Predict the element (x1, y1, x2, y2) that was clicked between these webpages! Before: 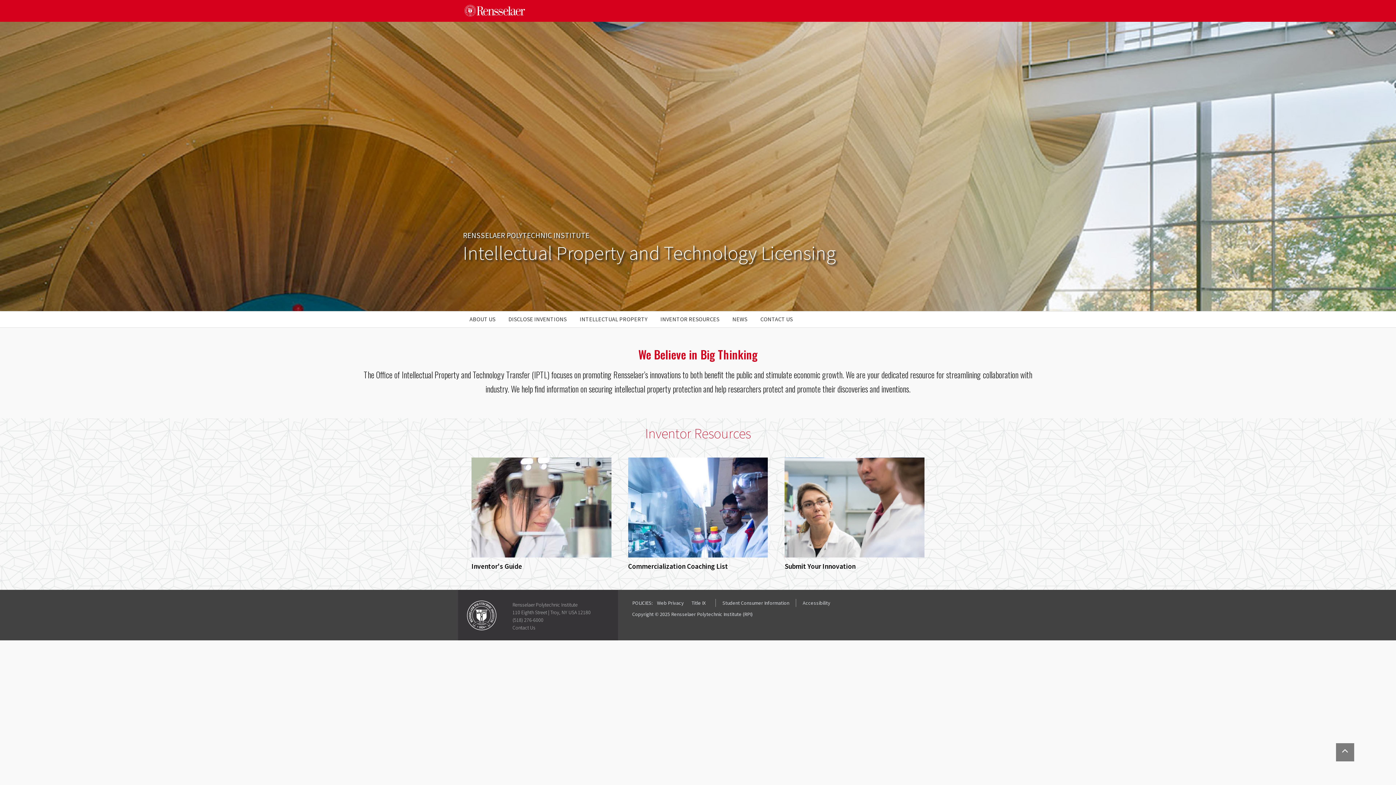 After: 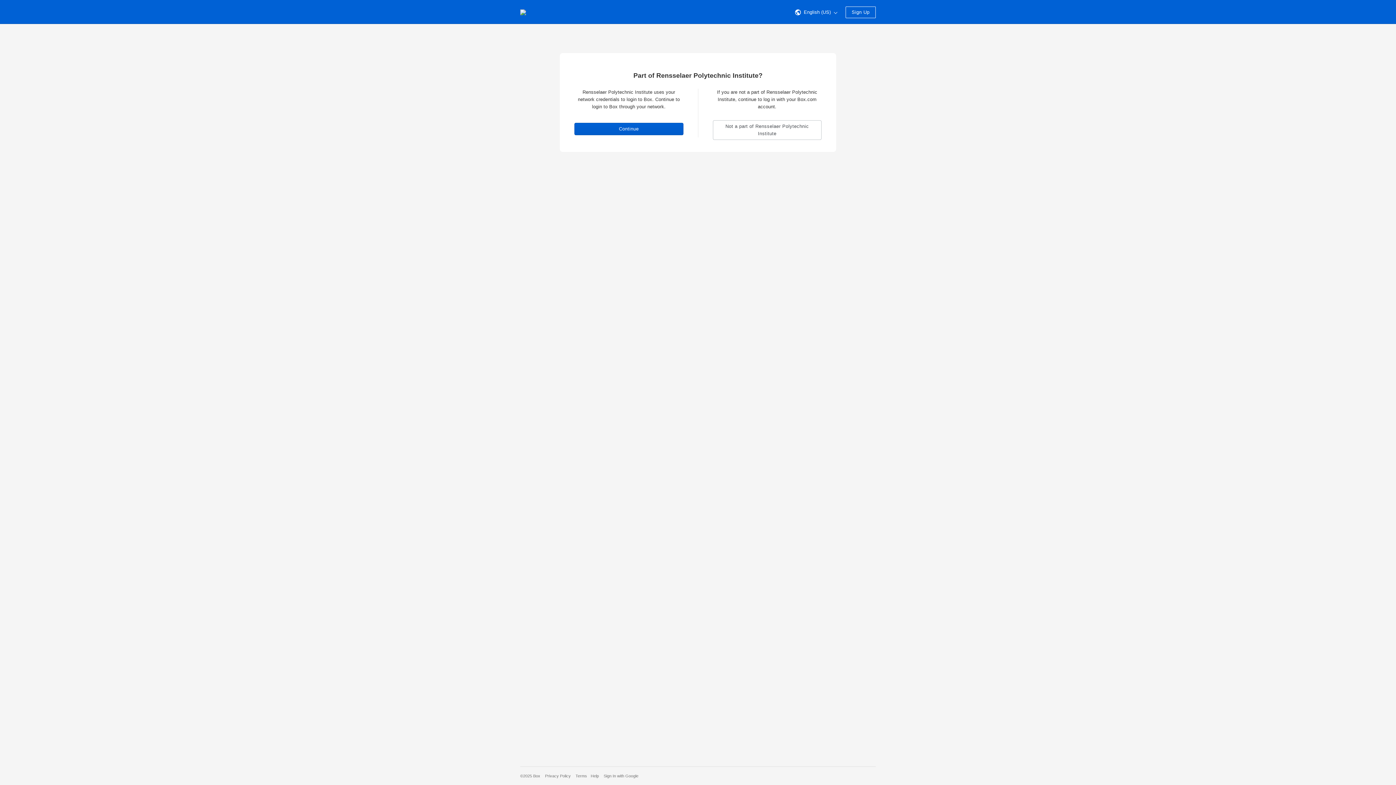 Action: label: Submit Your Innovation bbox: (784, 502, 924, 571)